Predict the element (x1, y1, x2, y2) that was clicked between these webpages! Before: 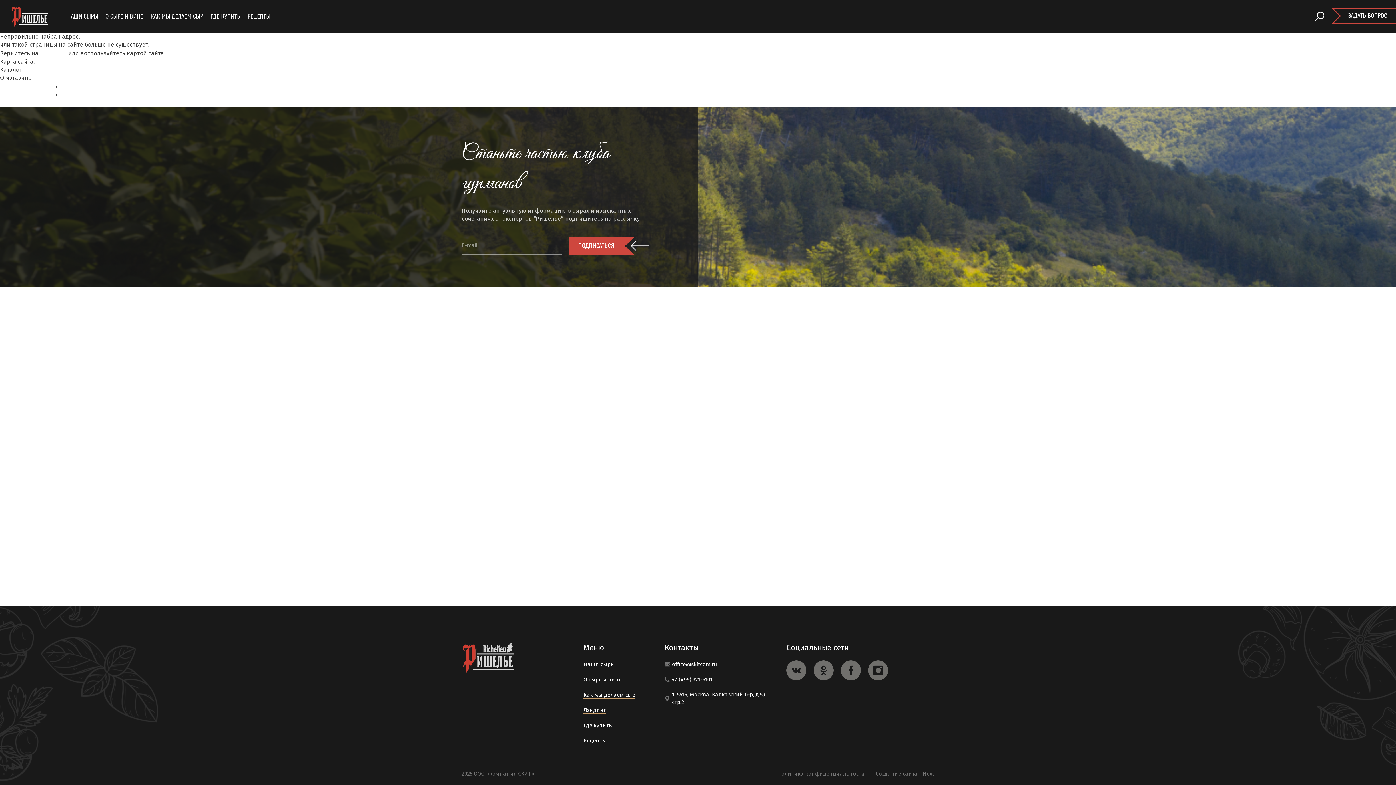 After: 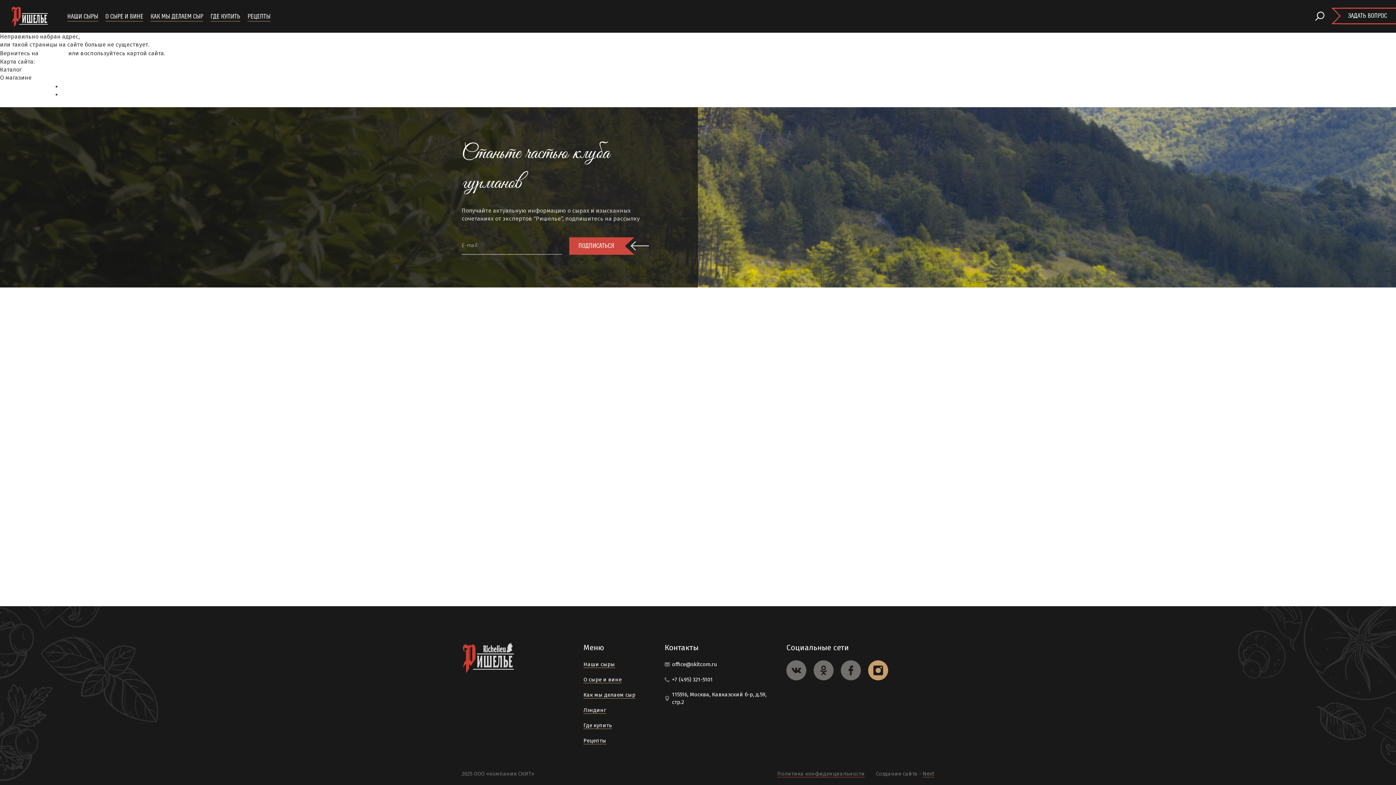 Action: bbox: (868, 660, 888, 680)